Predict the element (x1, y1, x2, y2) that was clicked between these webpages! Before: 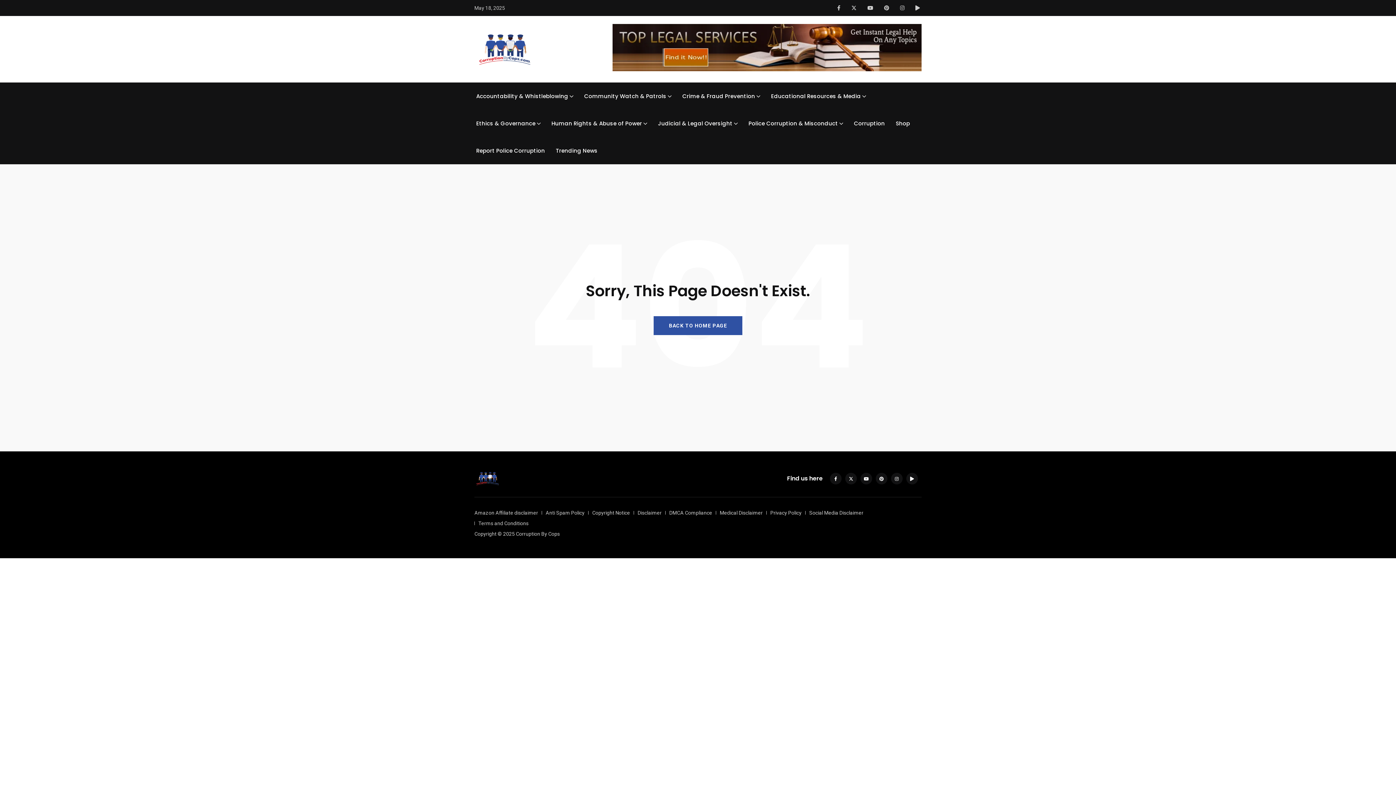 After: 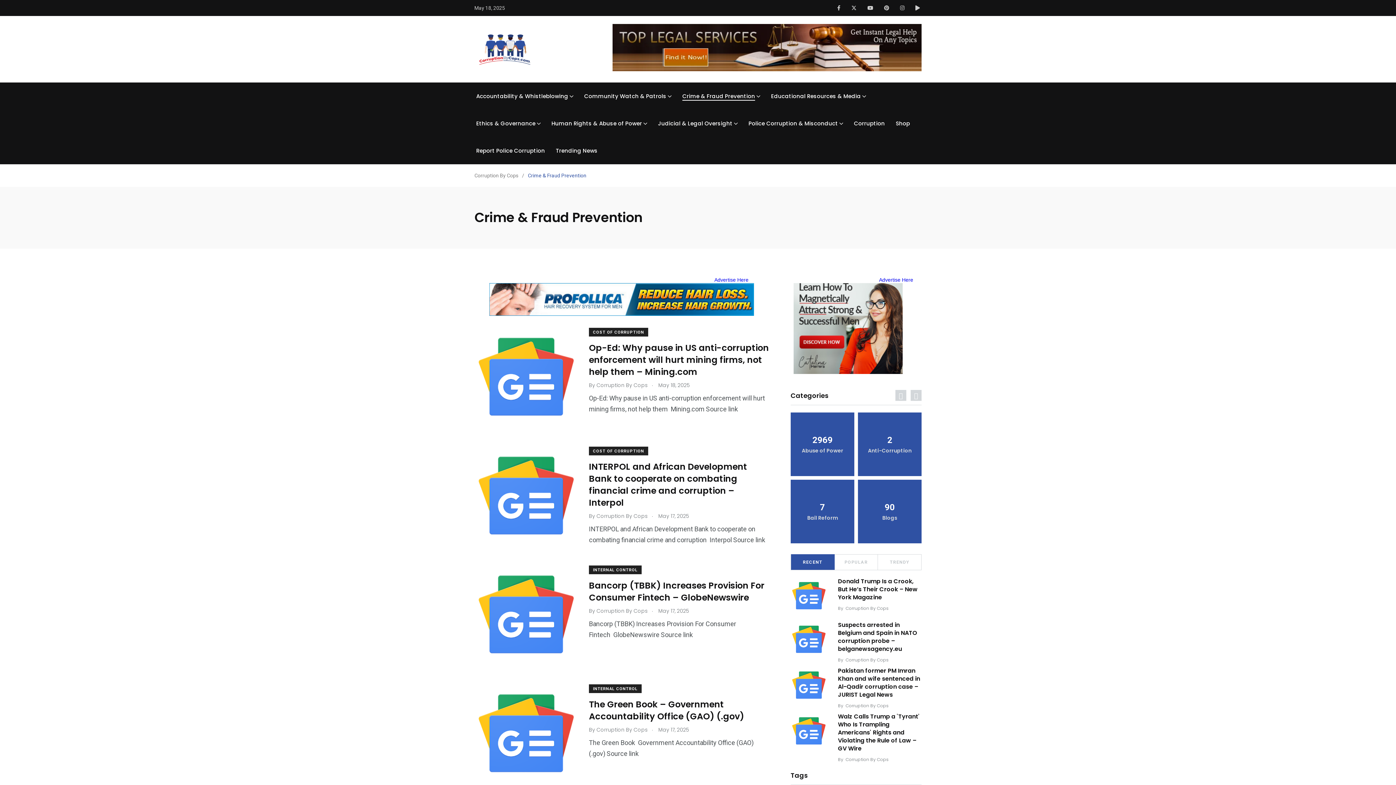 Action: bbox: (682, 91, 755, 100) label: Crime & Fraud Prevention